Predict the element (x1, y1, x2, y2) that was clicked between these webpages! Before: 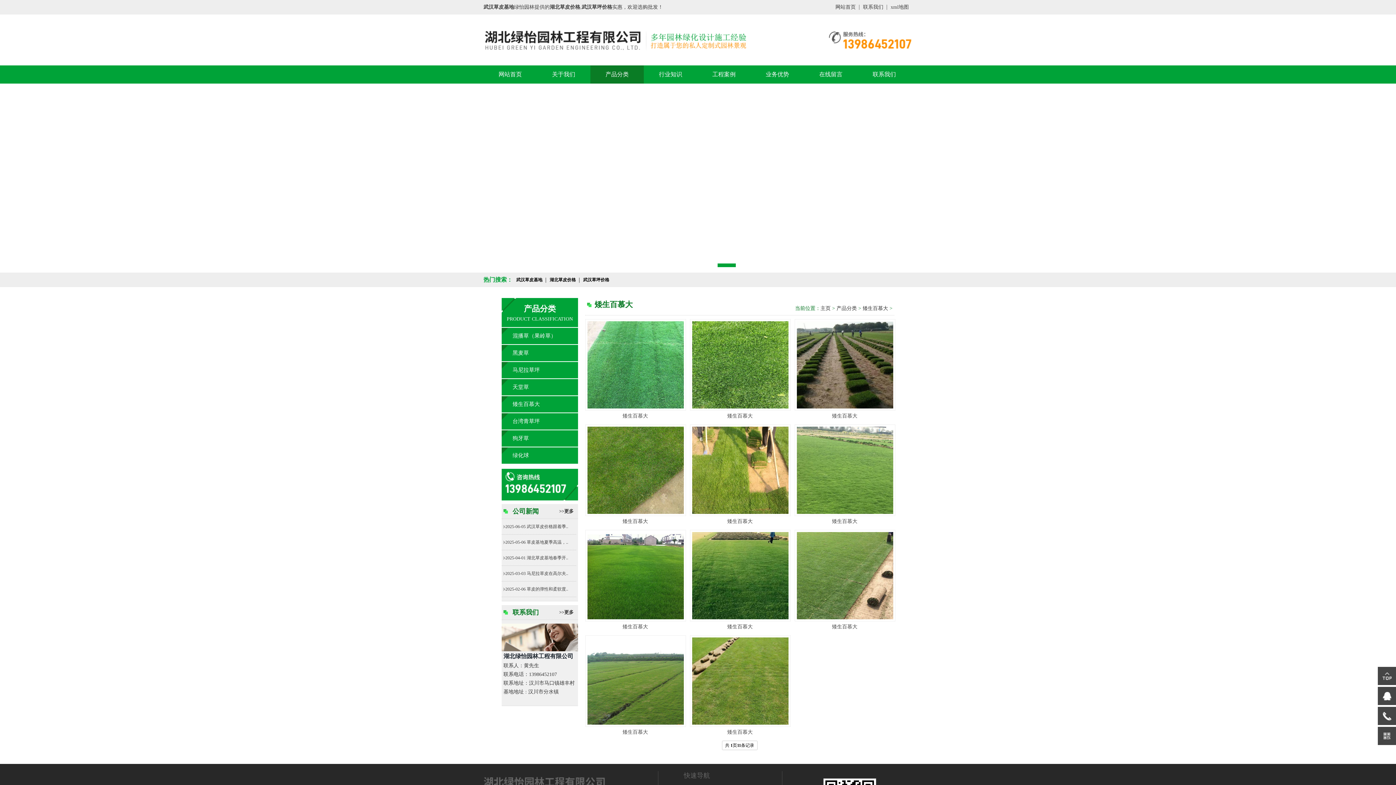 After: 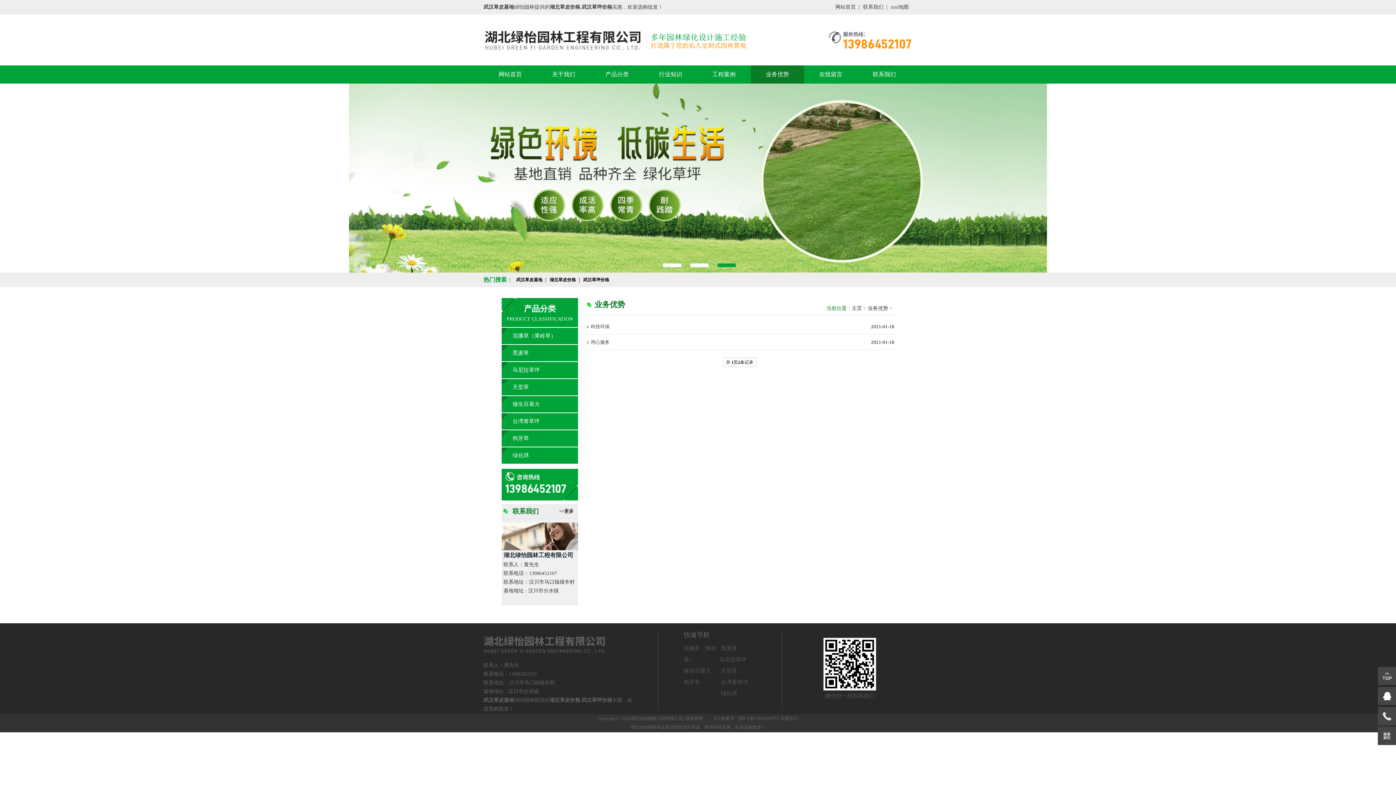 Action: label: 业务优势 bbox: (766, 71, 789, 77)